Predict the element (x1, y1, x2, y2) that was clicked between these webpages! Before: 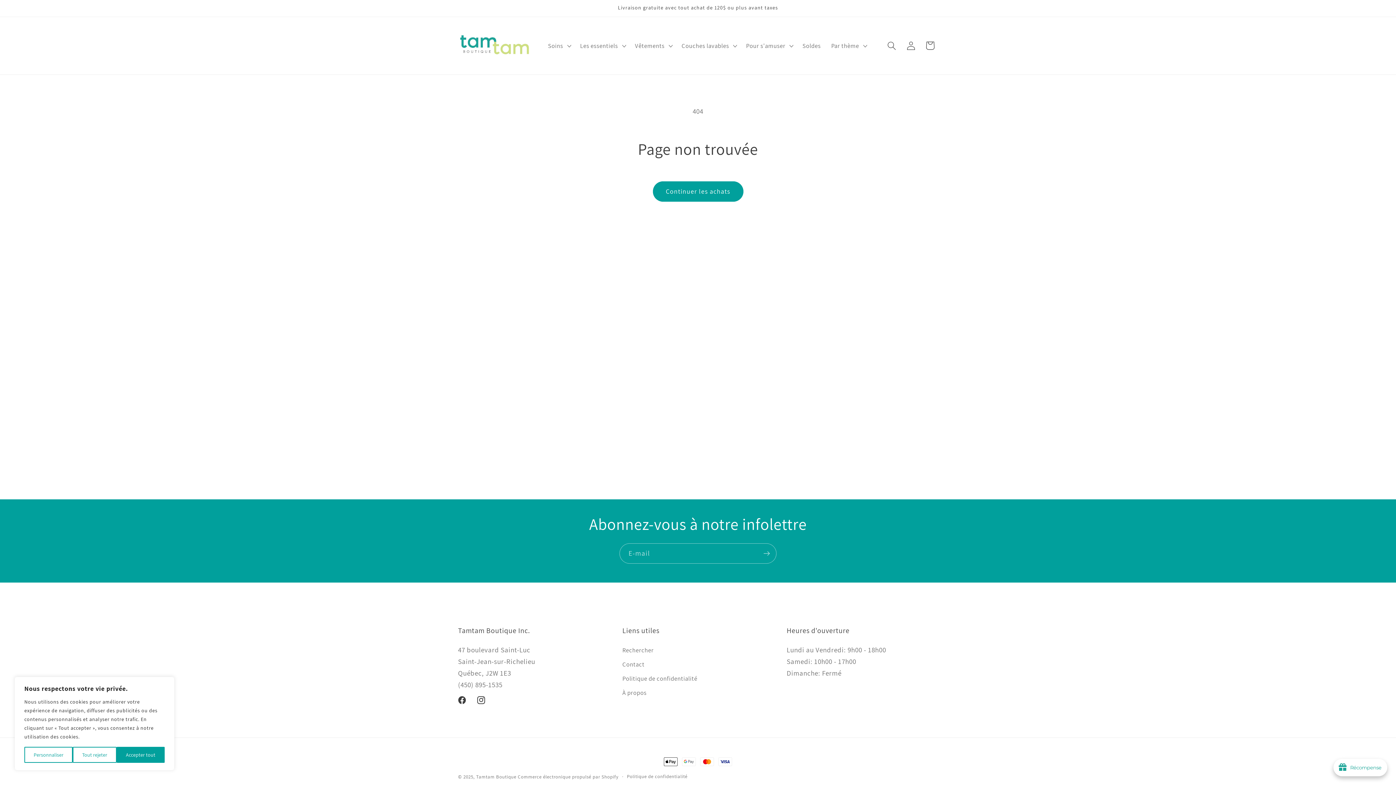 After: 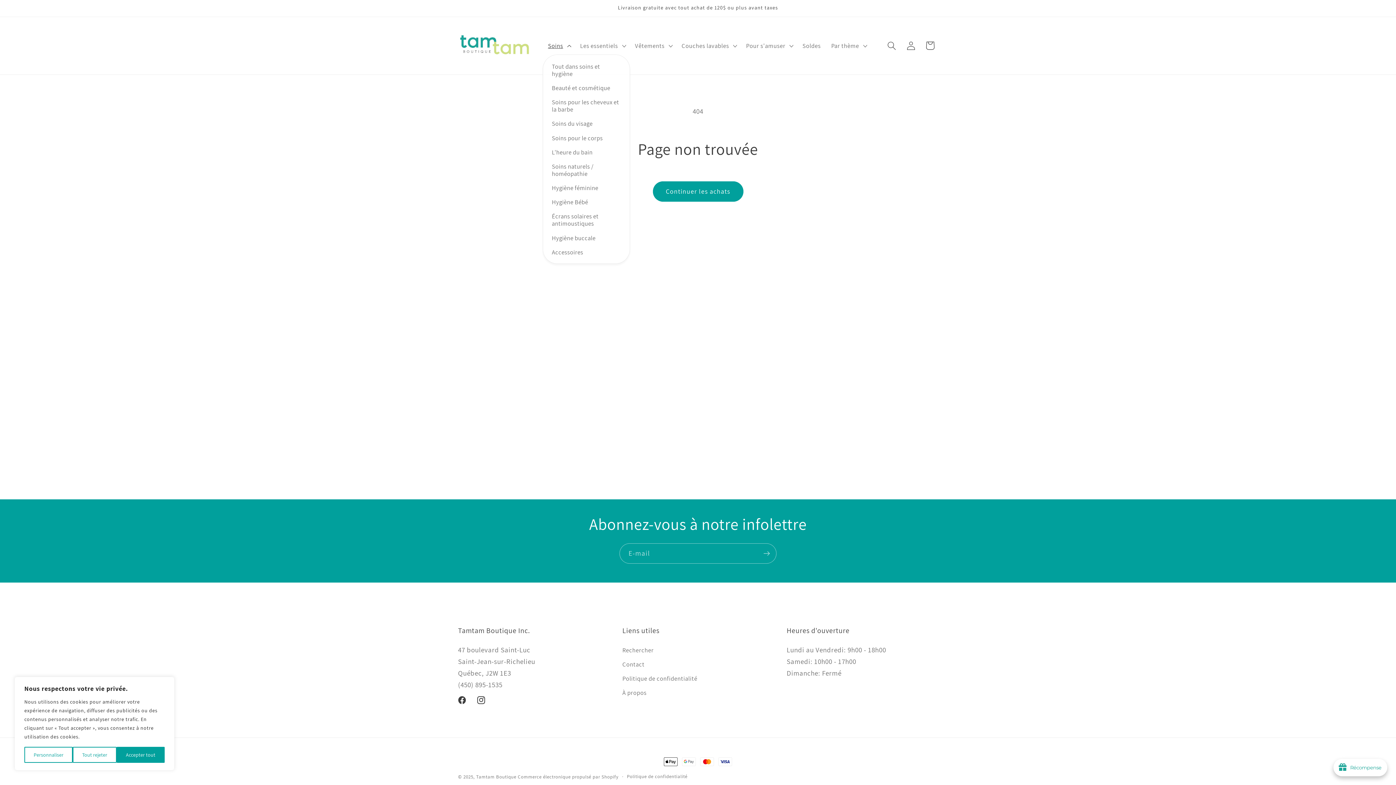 Action: bbox: (542, 36, 575, 54) label: Soins